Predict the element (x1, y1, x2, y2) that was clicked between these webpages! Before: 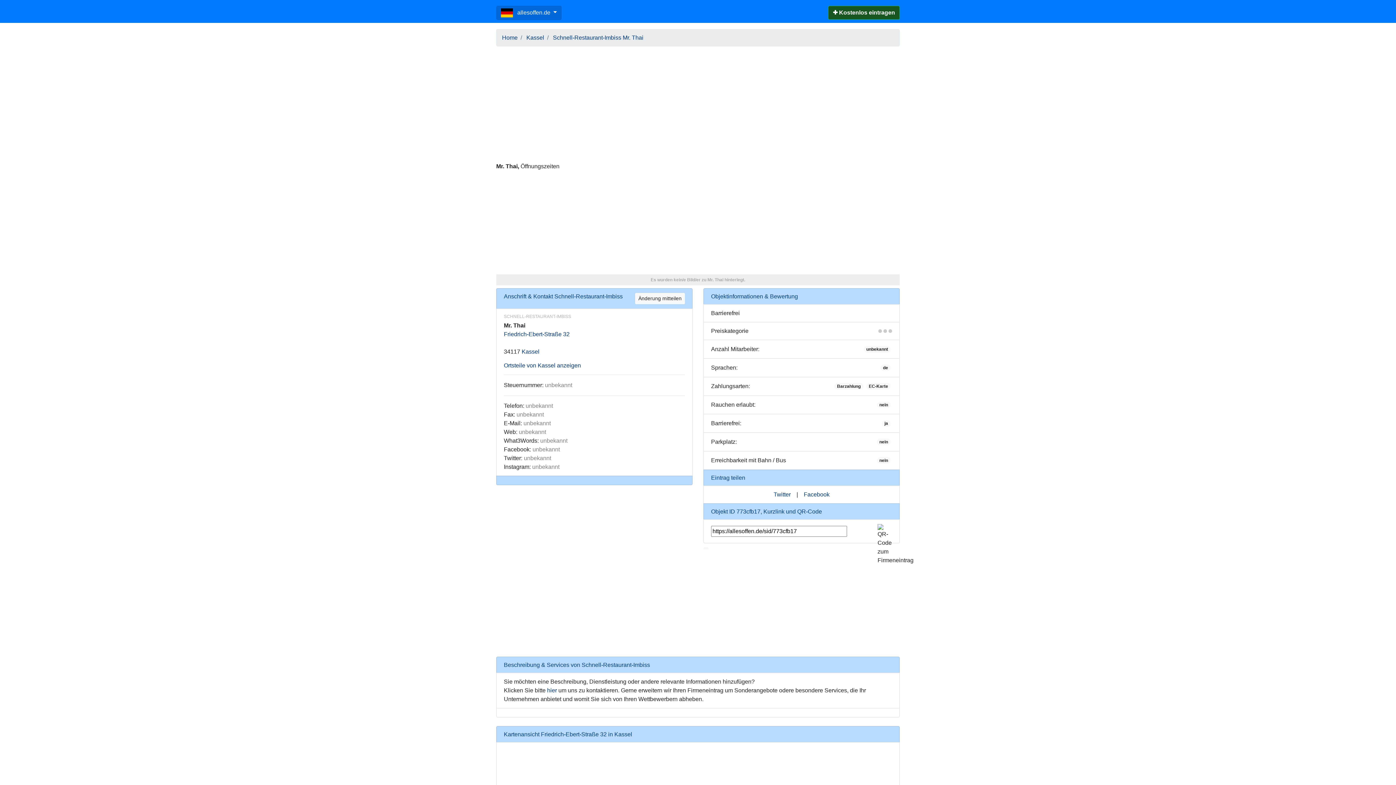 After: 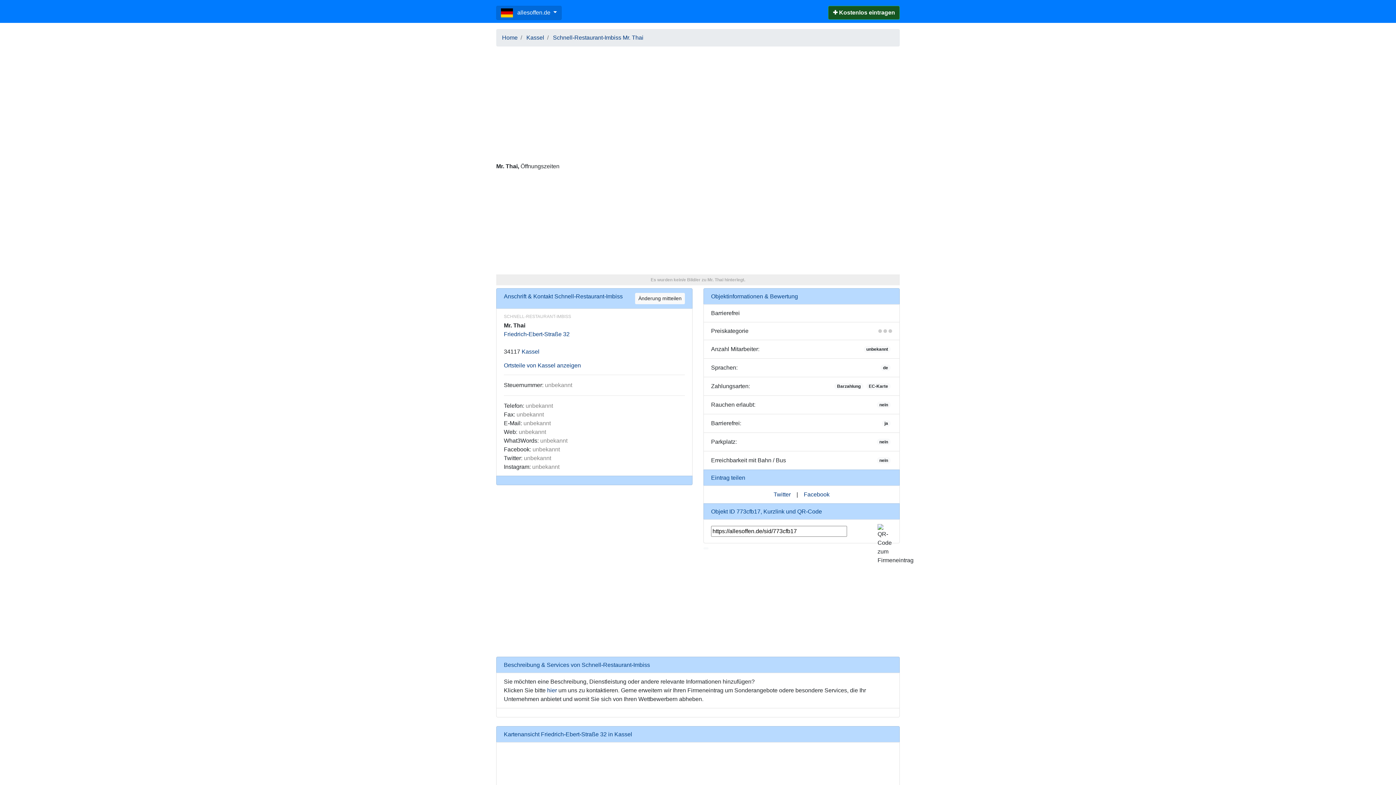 Action: label: Schnell-Restaurant-Imbiss Mr. Thai bbox: (553, 34, 643, 40)